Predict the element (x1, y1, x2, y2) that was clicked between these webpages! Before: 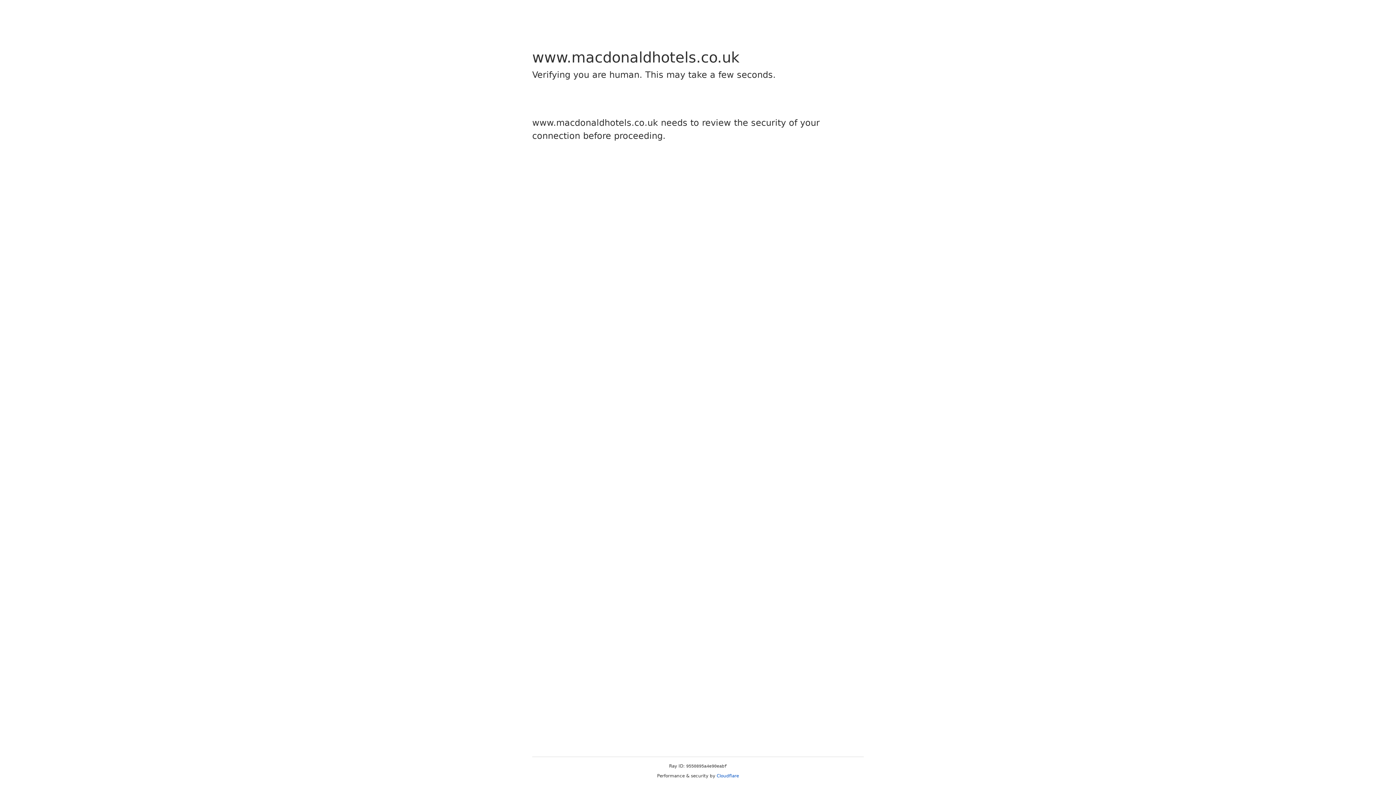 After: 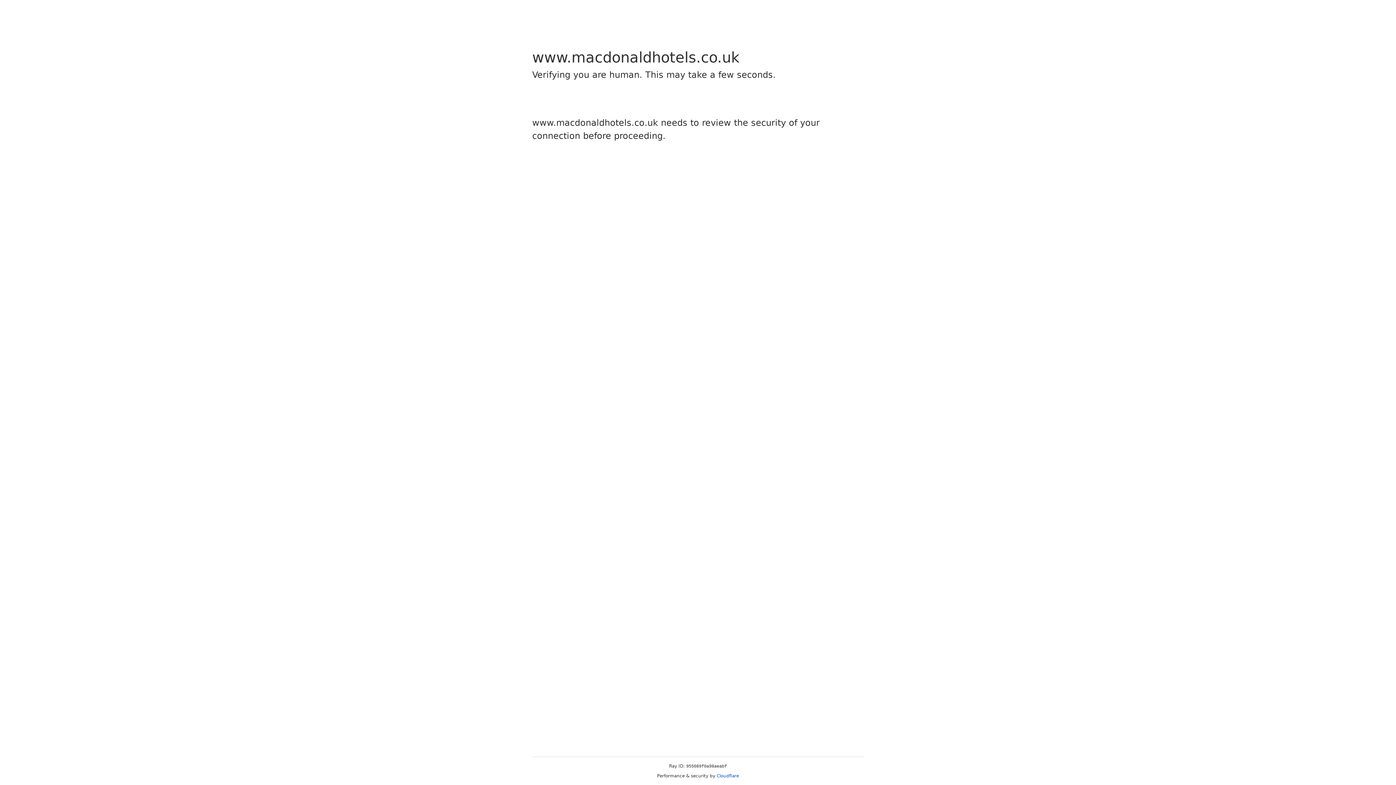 Action: bbox: (716, 773, 739, 778) label: Cloudflare